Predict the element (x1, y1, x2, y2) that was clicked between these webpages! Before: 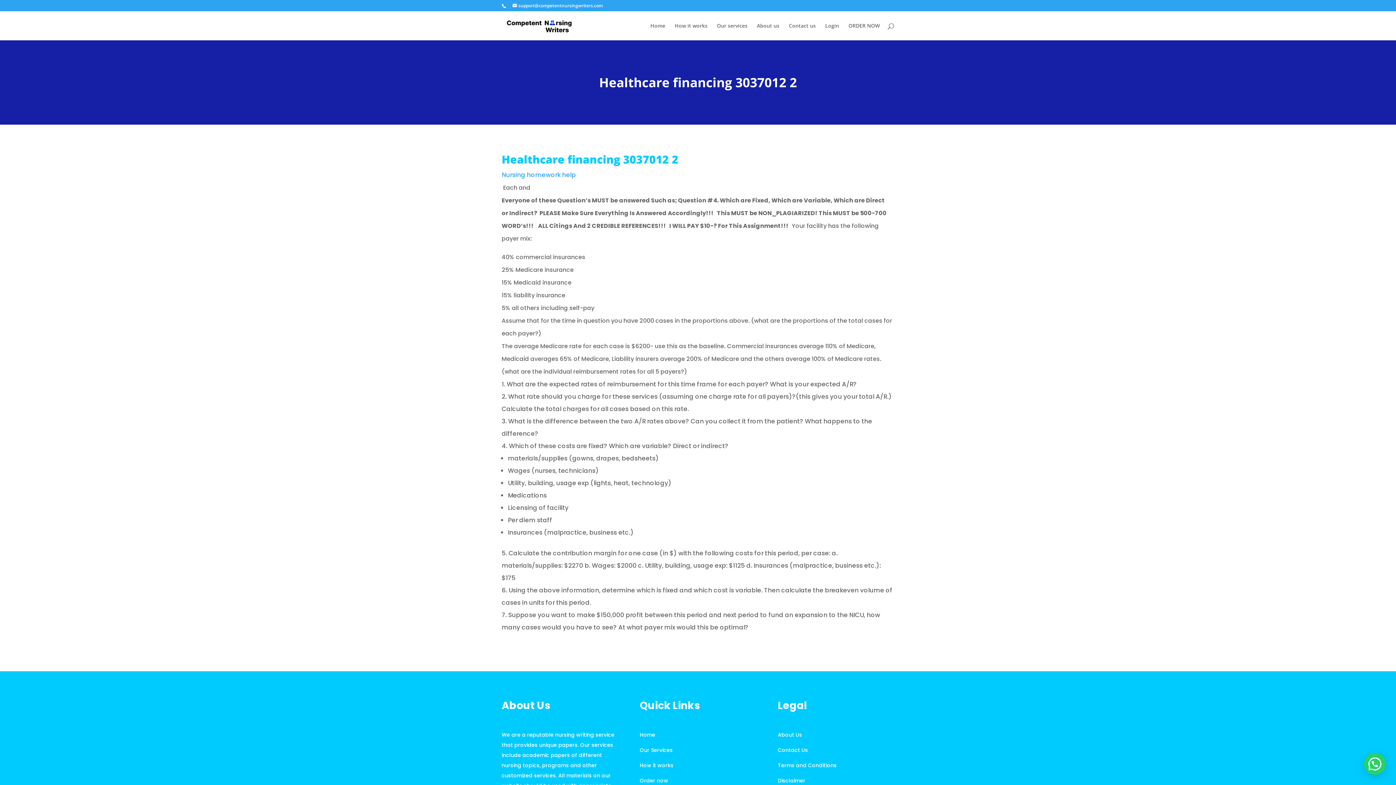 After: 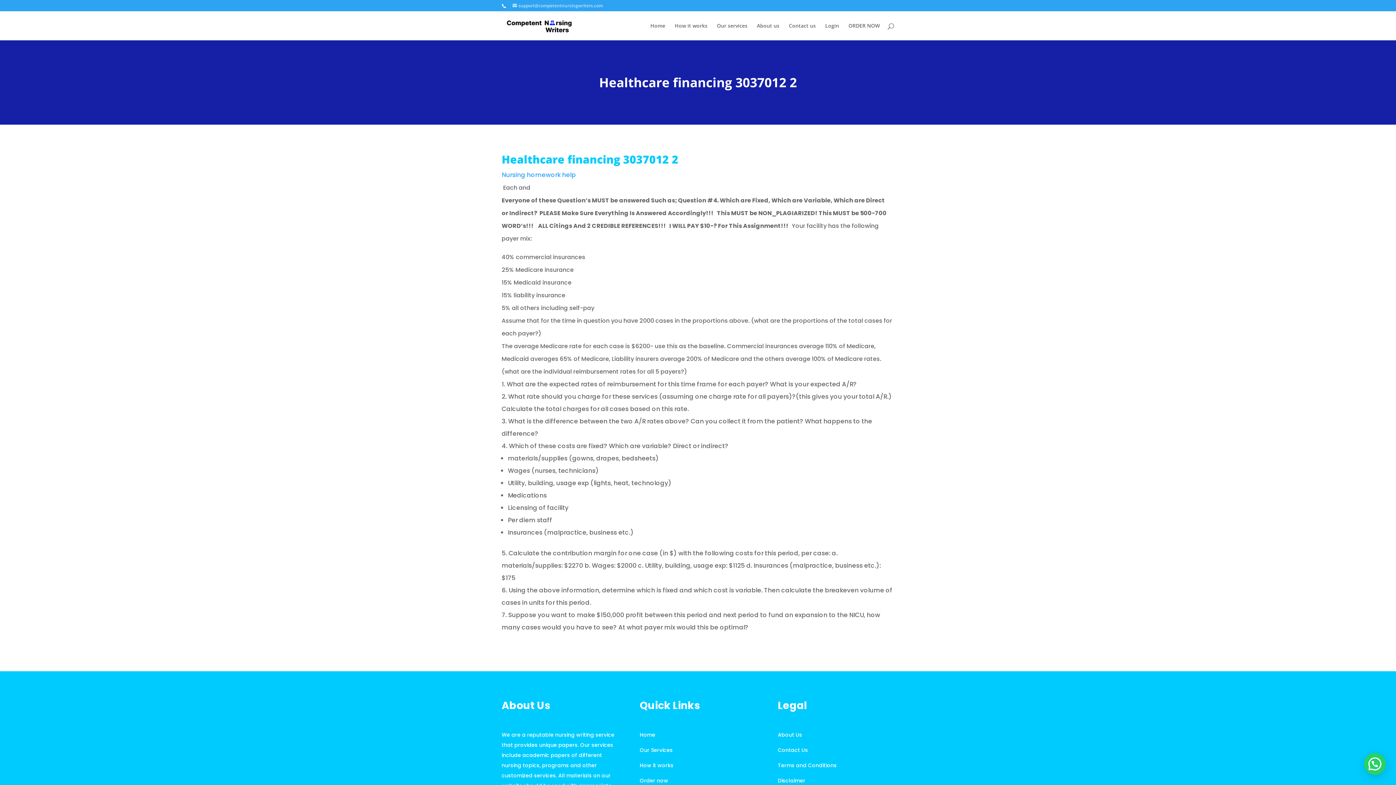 Action: bbox: (512, 2, 602, 8) label: support@competentnursingwriters.com